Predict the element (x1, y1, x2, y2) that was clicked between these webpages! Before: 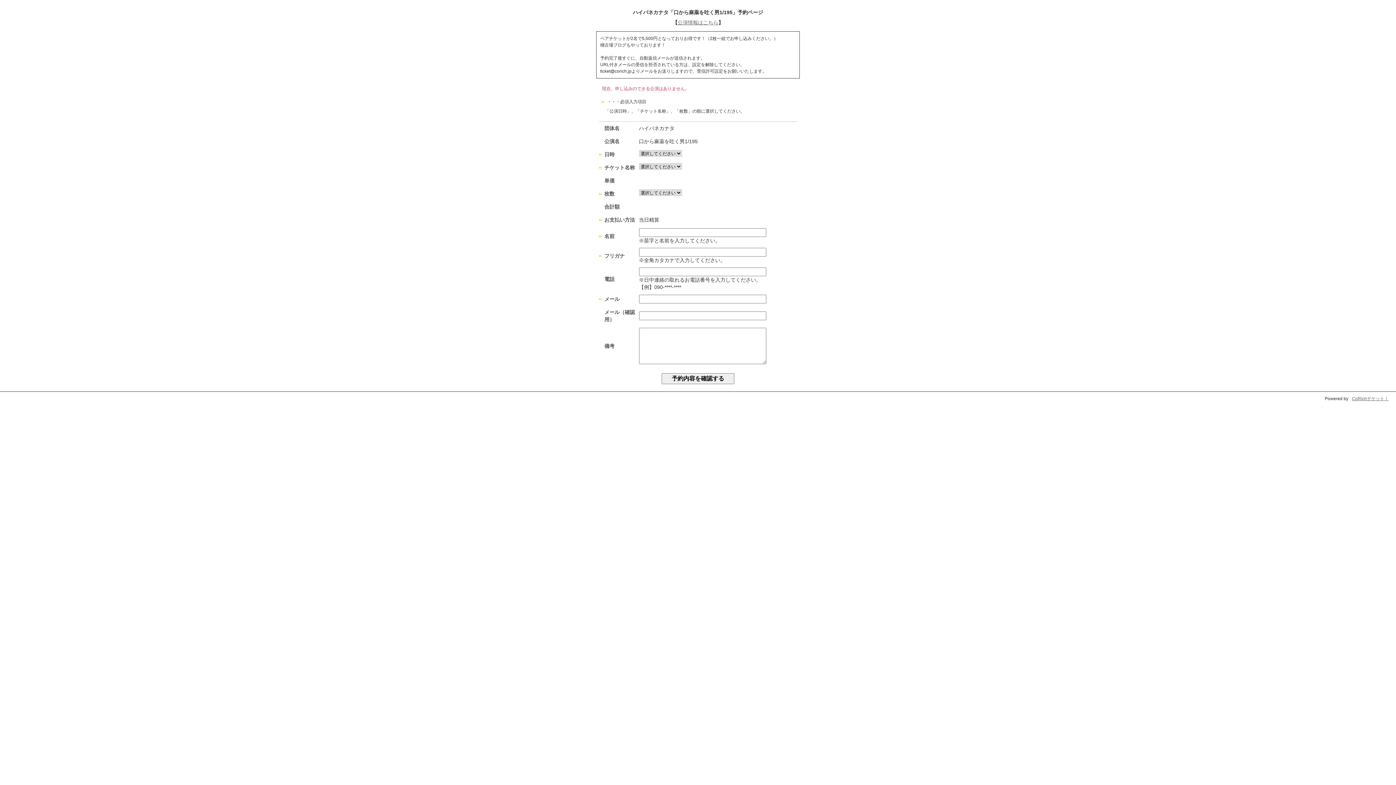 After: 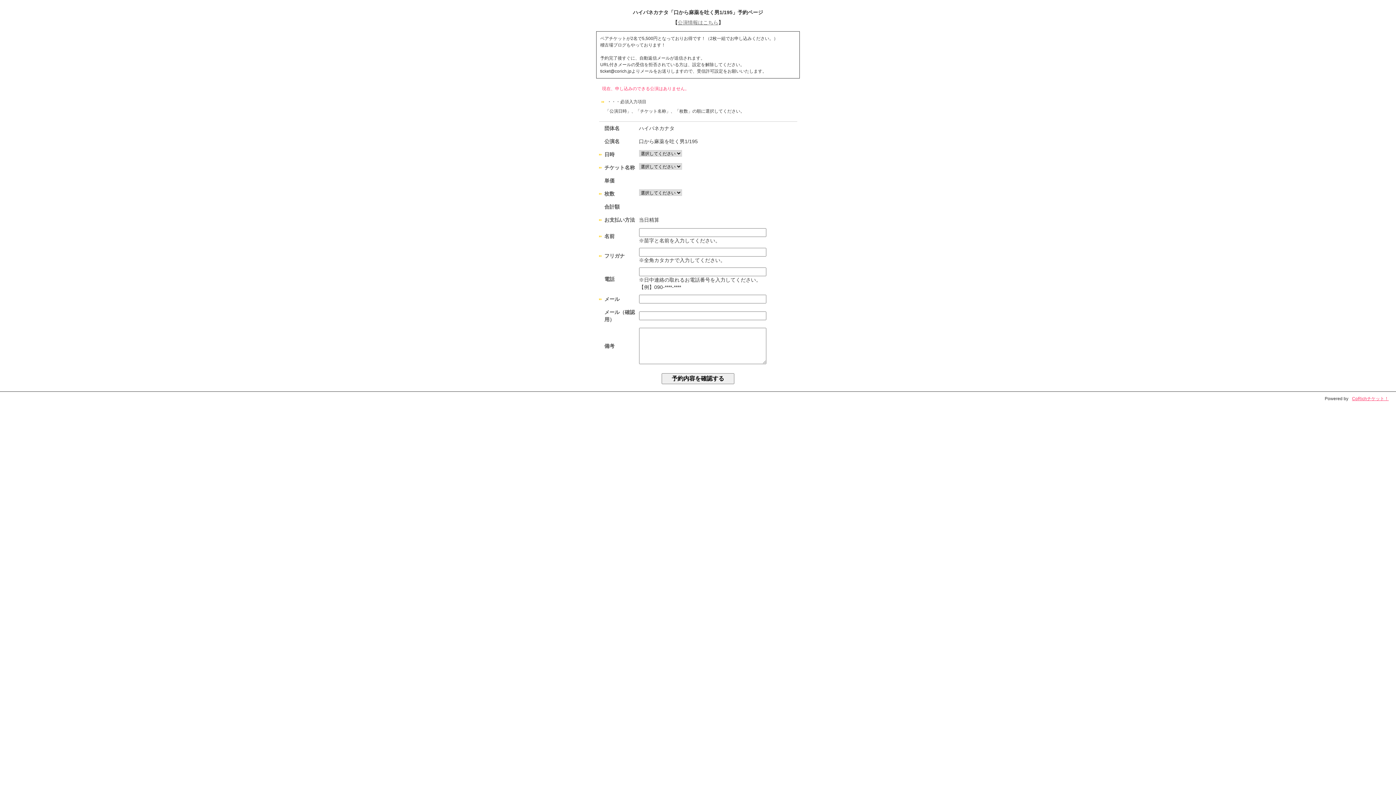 Action: label: CoRichチケット！ bbox: (1352, 396, 1389, 401)